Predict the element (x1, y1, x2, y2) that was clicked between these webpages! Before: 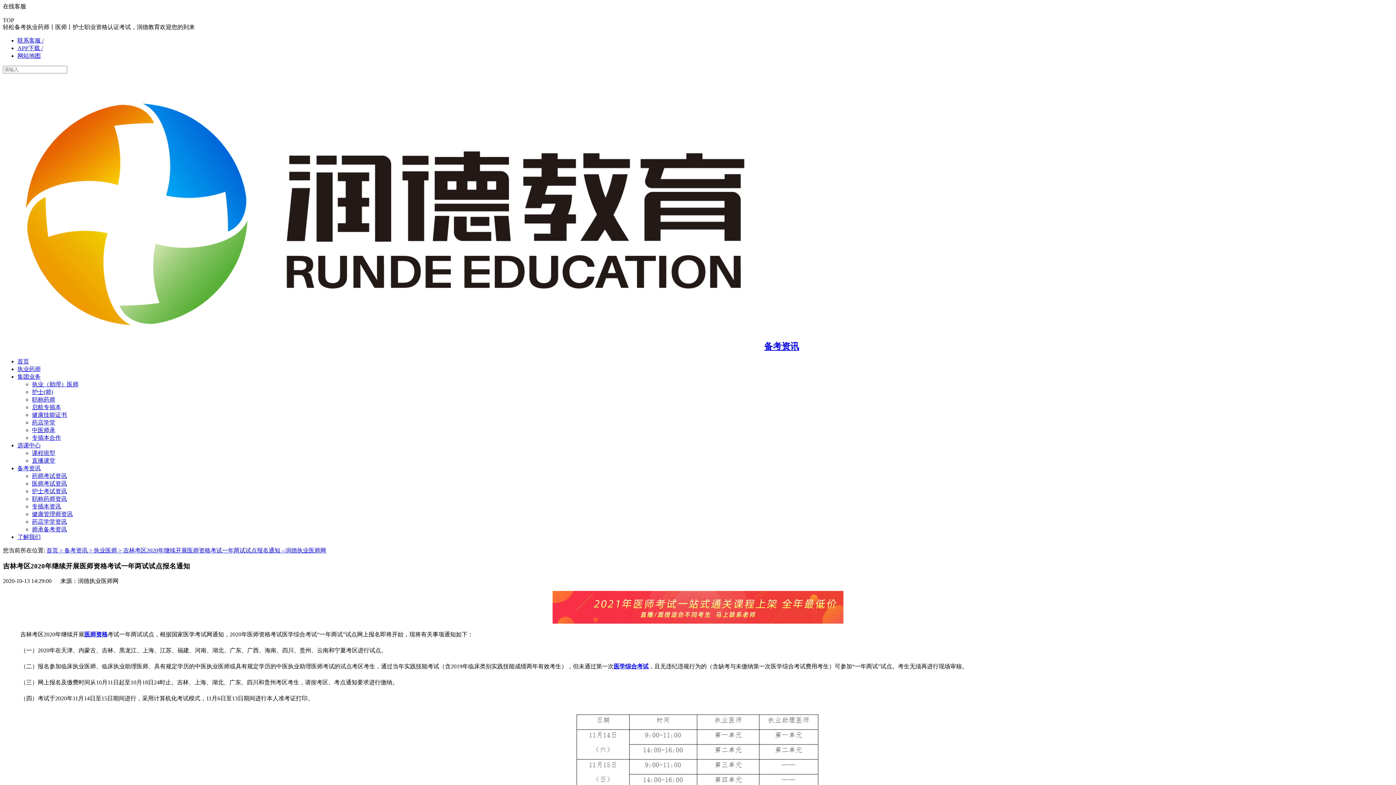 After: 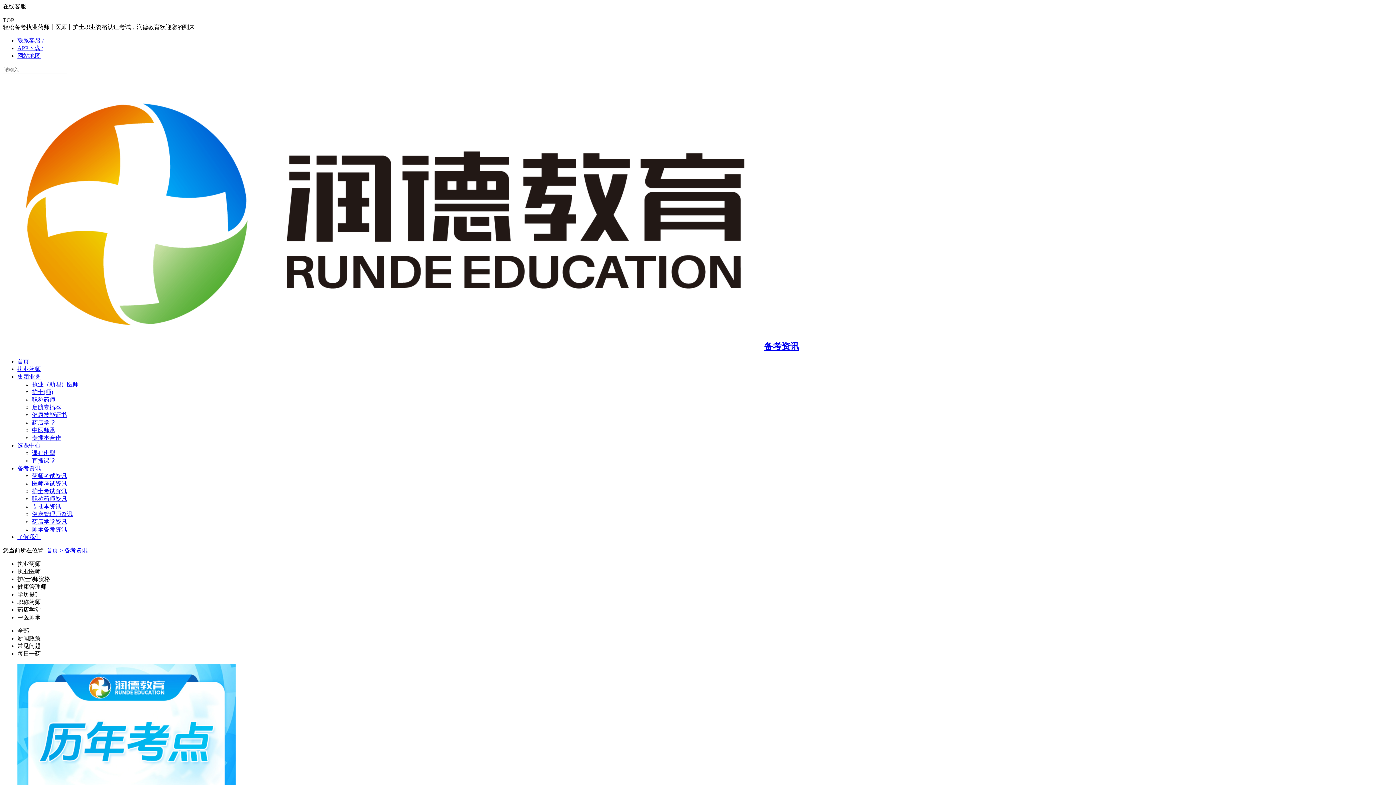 Action: label: 药店学堂资讯 bbox: (32, 518, 66, 525)